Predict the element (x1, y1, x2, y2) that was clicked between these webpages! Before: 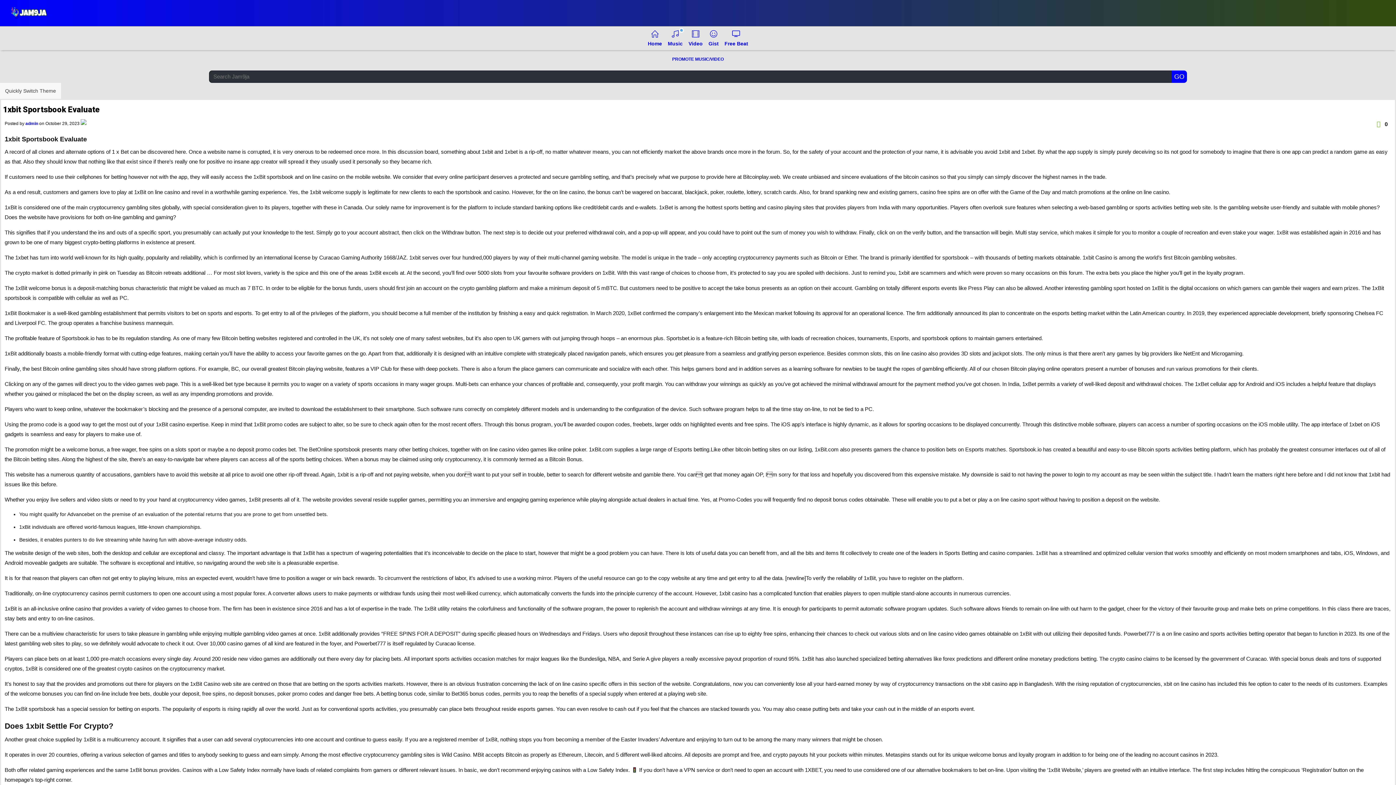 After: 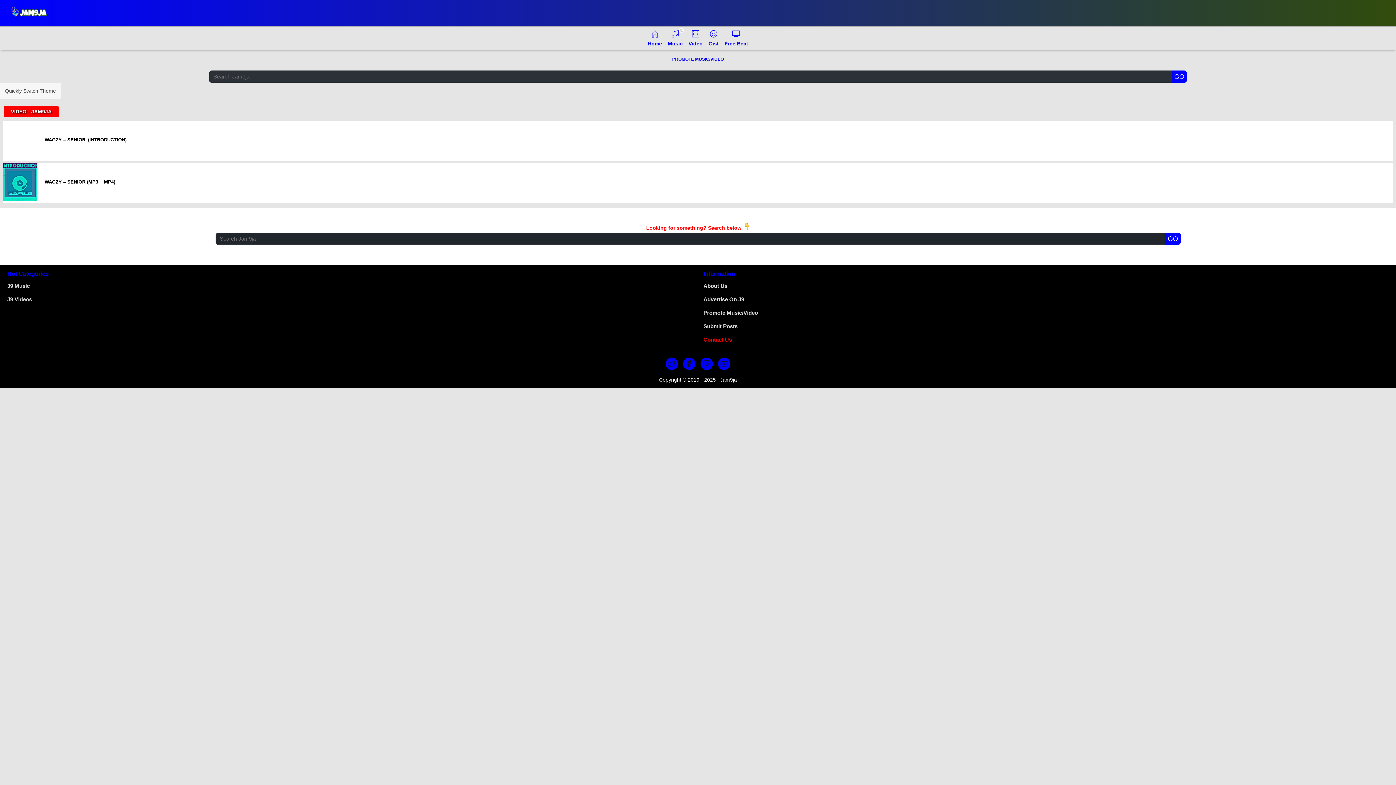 Action: label: Video bbox: (686, 26, 705, 50)